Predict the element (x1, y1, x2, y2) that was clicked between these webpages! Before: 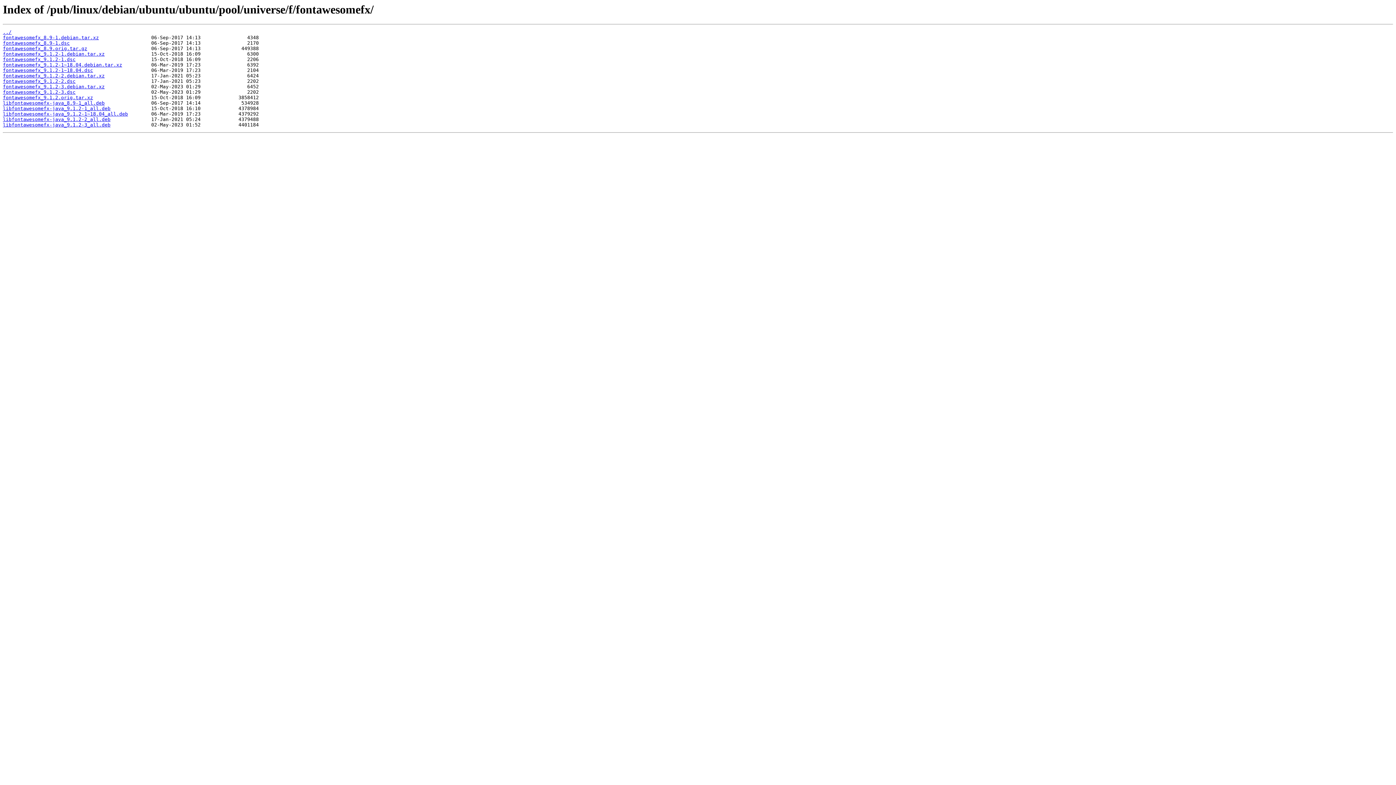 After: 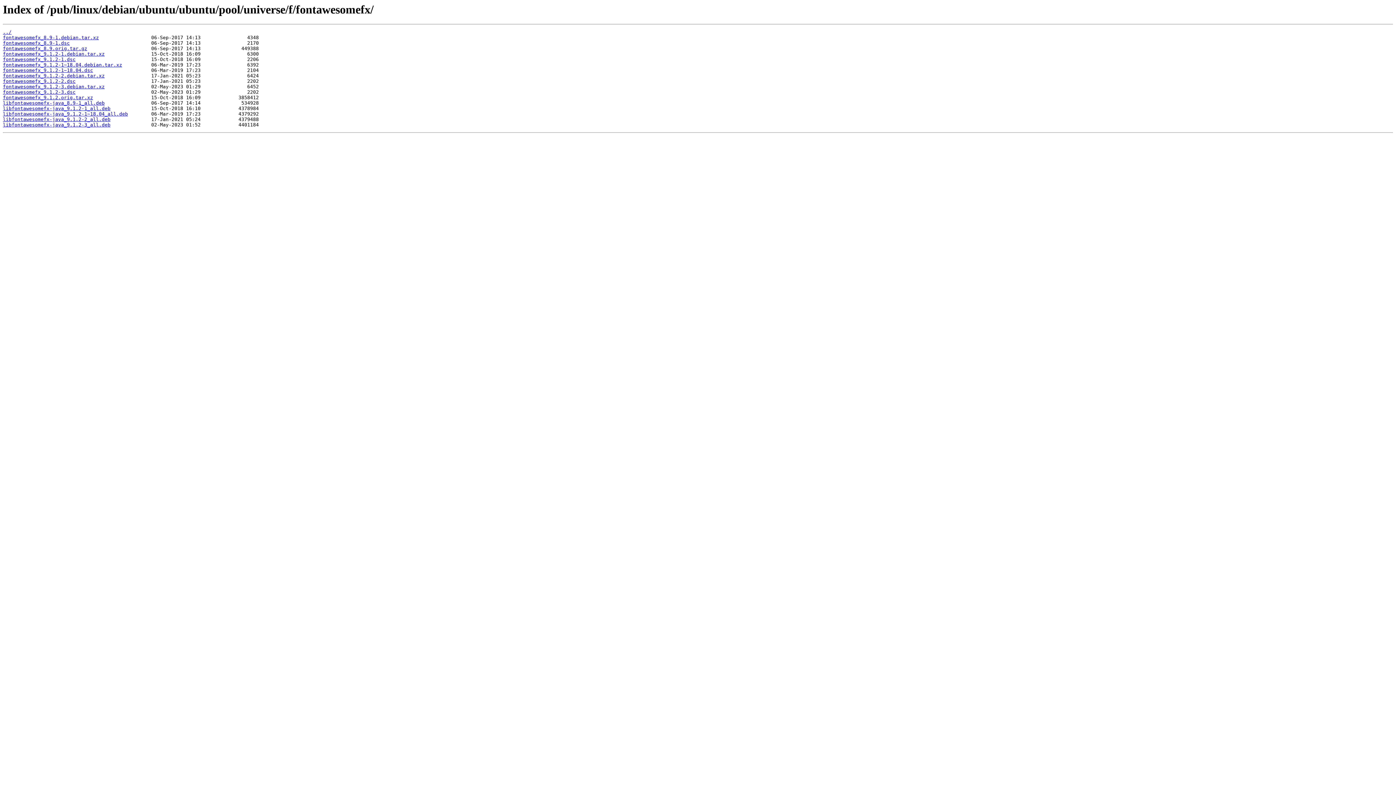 Action: label: libfontawesomefx-java_9.1.2-3_all.deb bbox: (2, 122, 110, 127)